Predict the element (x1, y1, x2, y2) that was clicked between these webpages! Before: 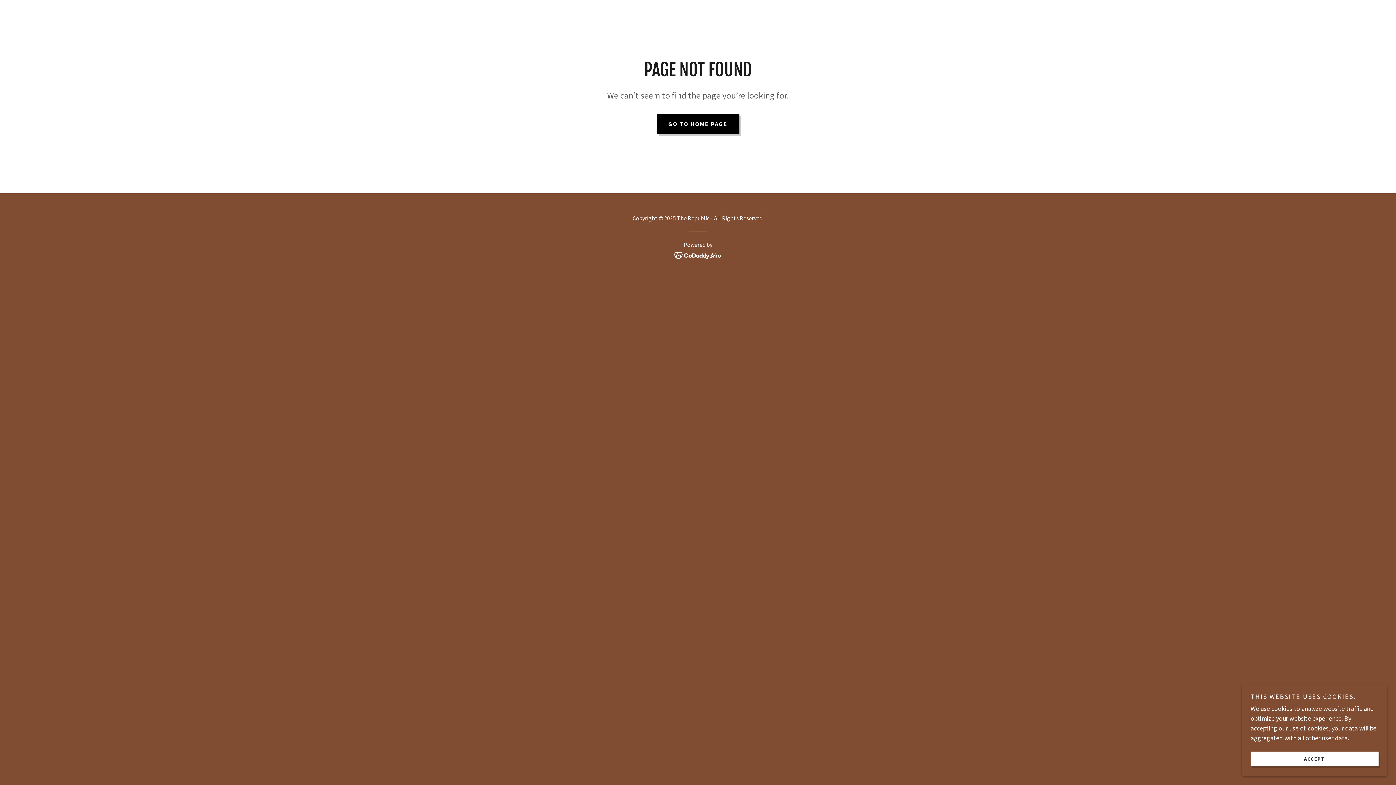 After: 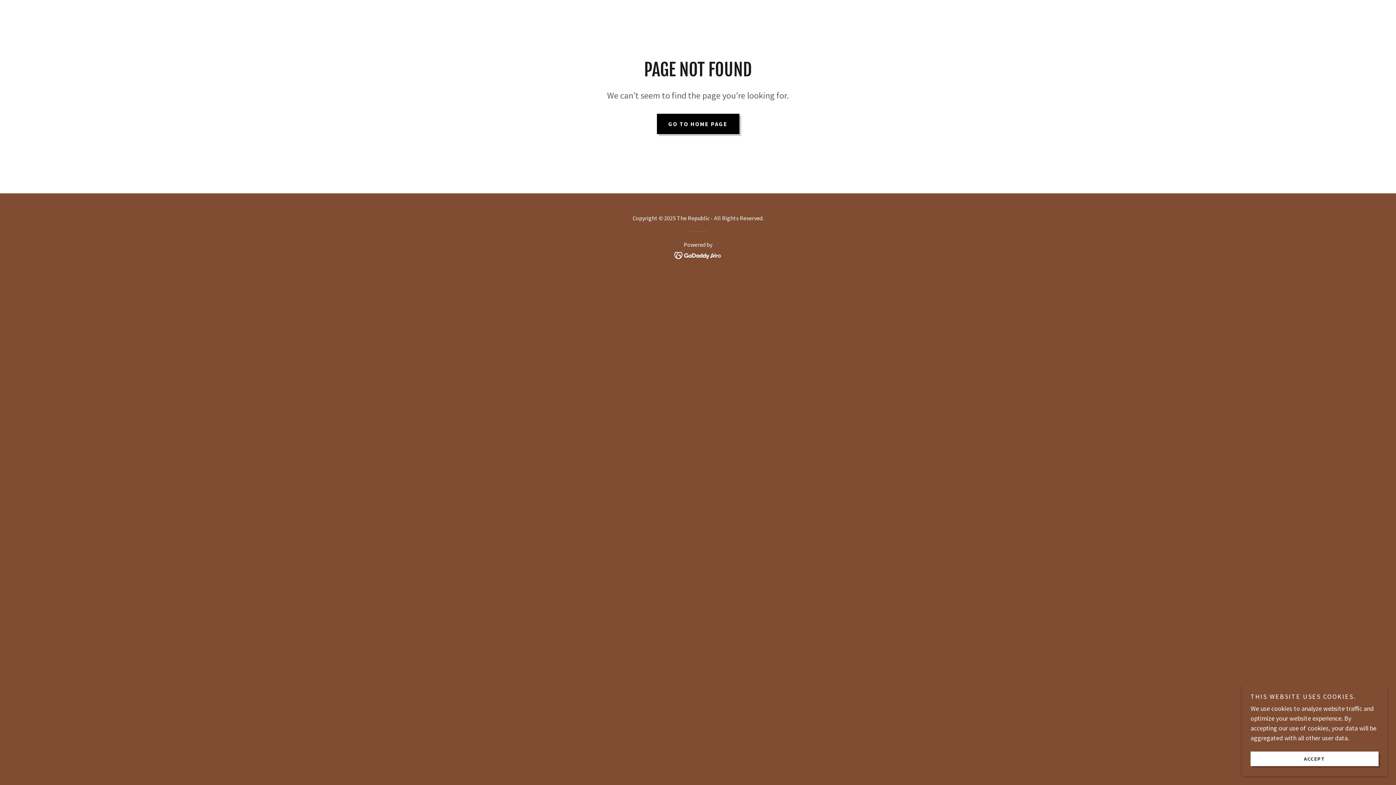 Action: bbox: (674, 250, 722, 258)